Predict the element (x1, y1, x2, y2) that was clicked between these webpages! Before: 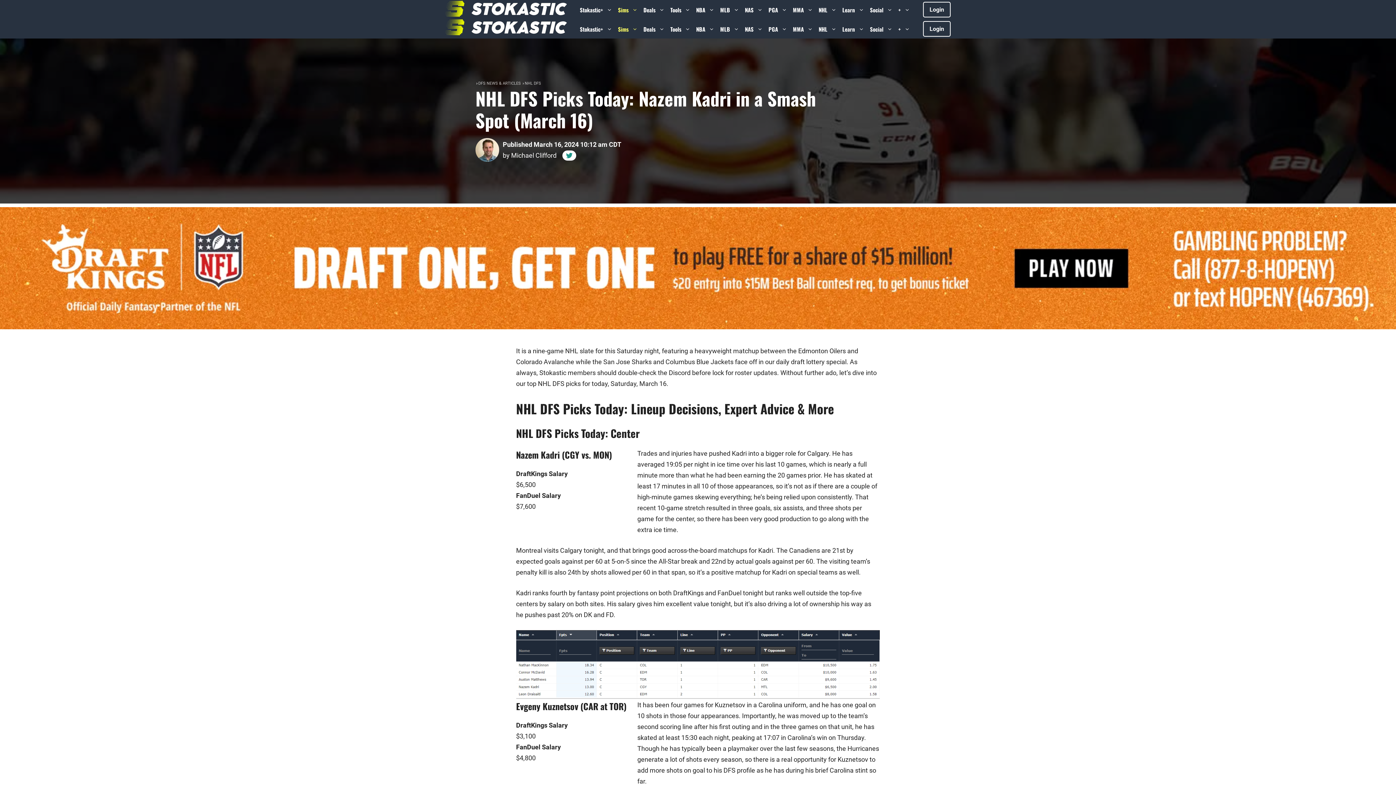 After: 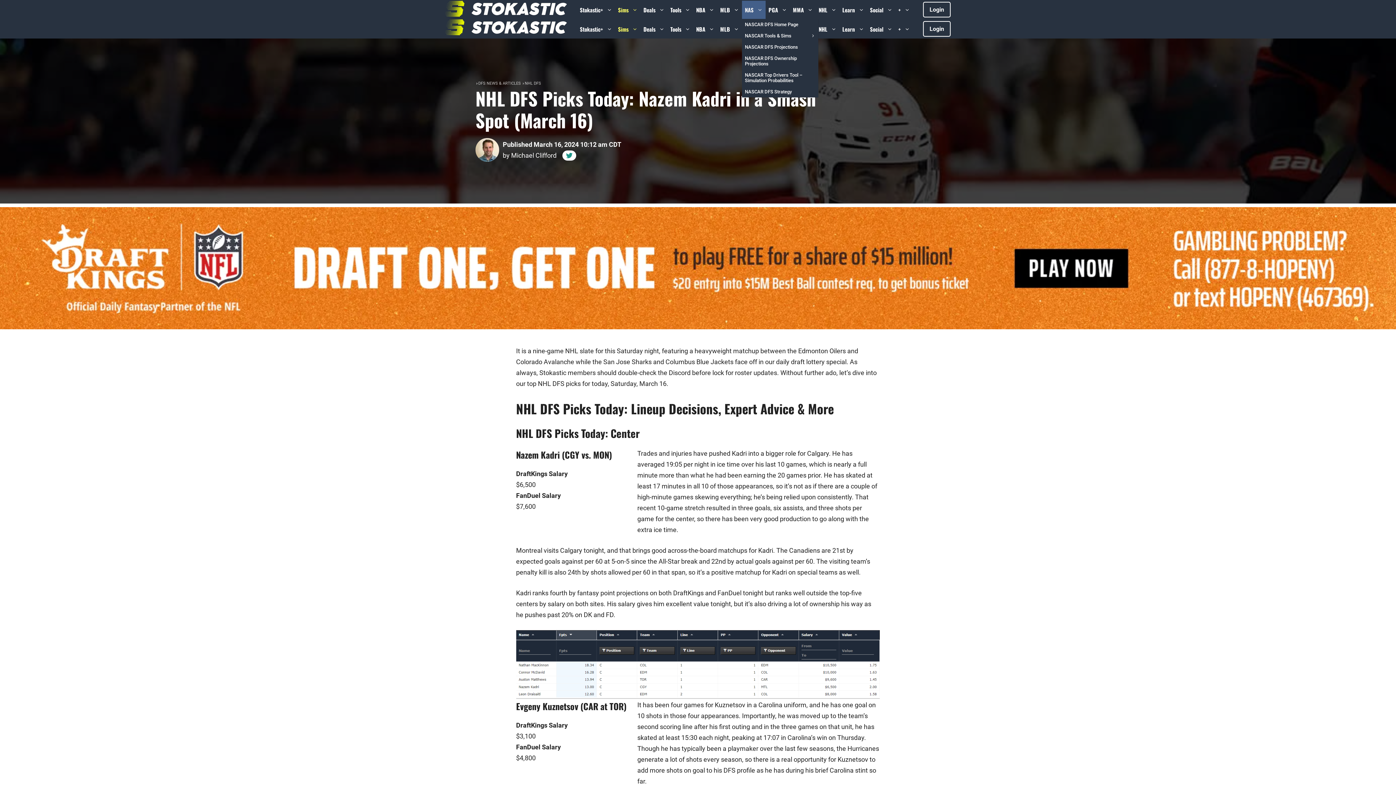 Action: bbox: (742, 0, 765, 18) label: NAS